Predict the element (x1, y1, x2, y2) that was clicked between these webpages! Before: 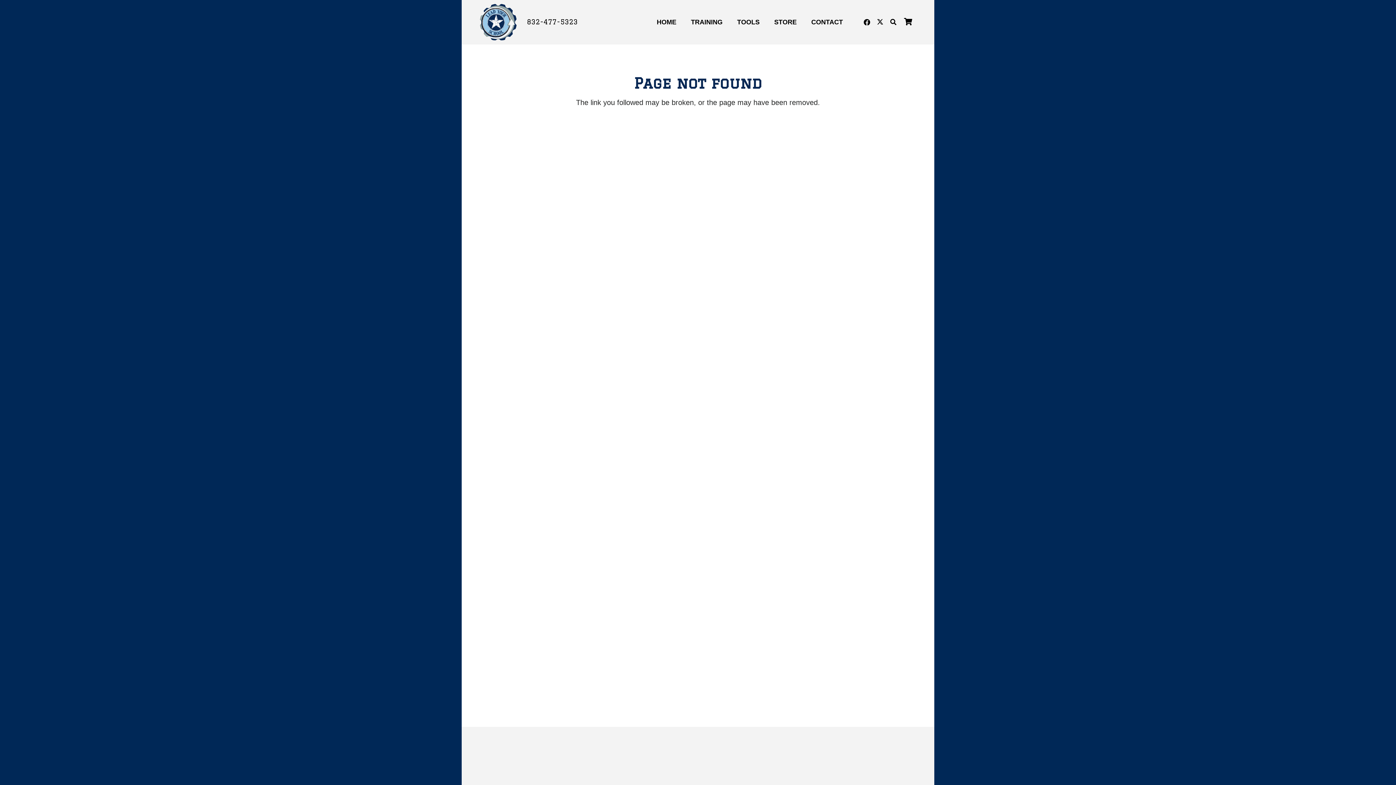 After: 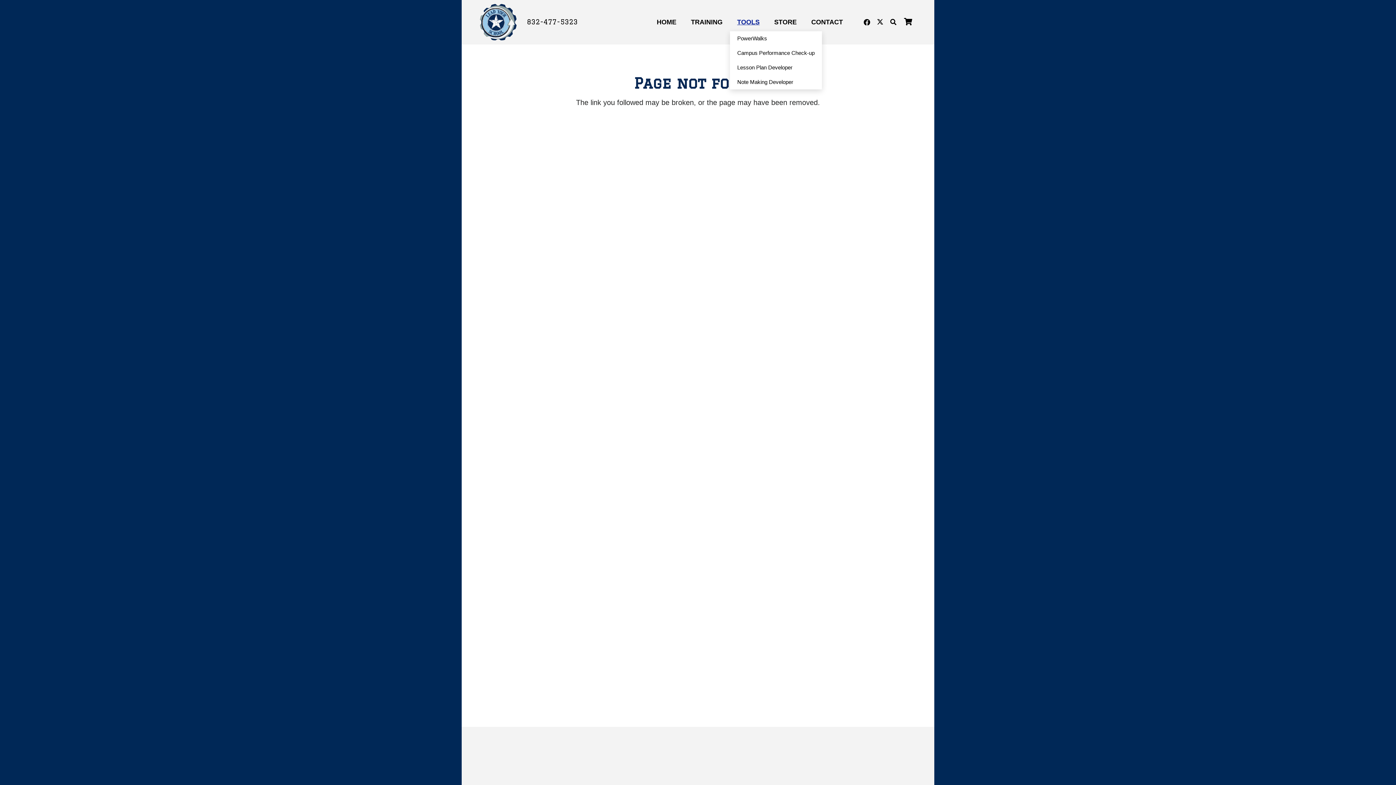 Action: label: TOOLS bbox: (730, 12, 767, 31)